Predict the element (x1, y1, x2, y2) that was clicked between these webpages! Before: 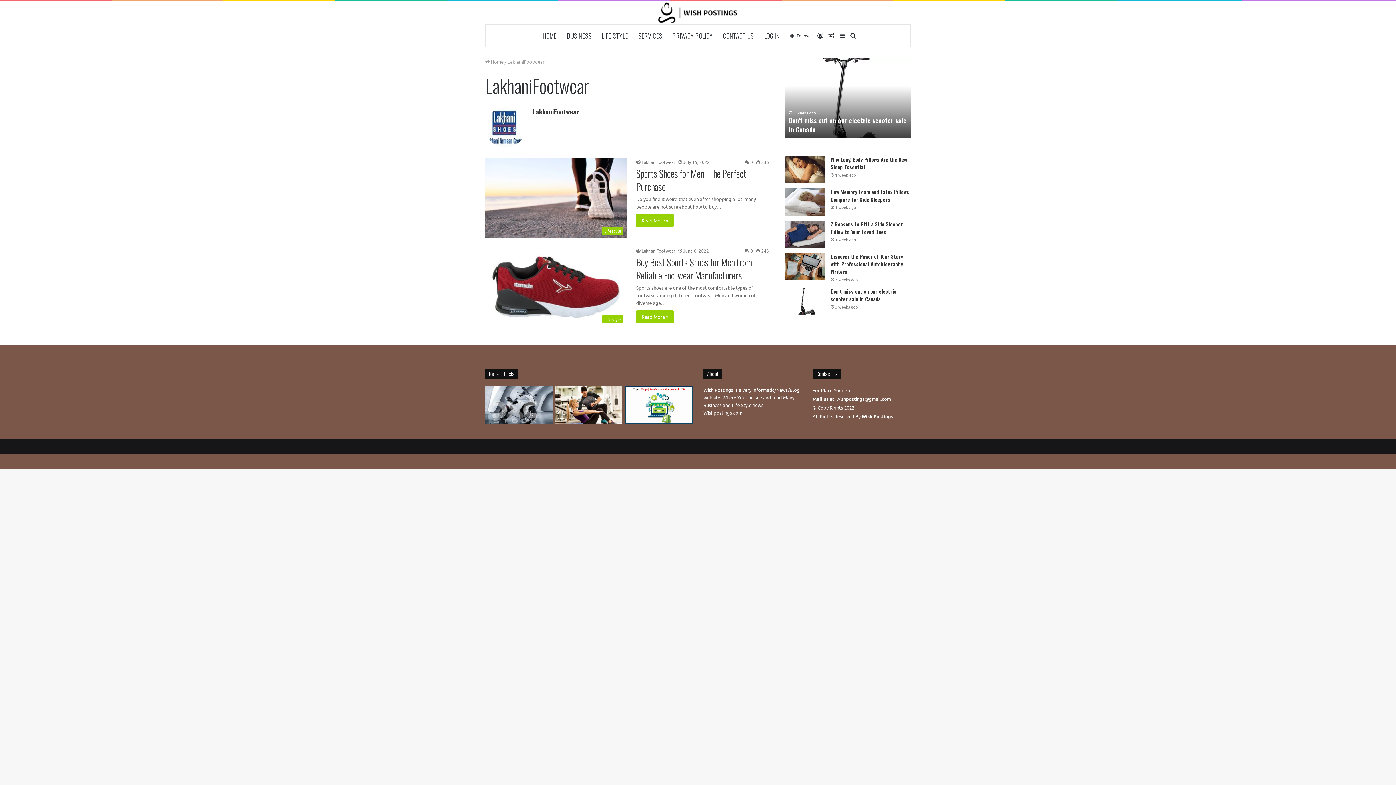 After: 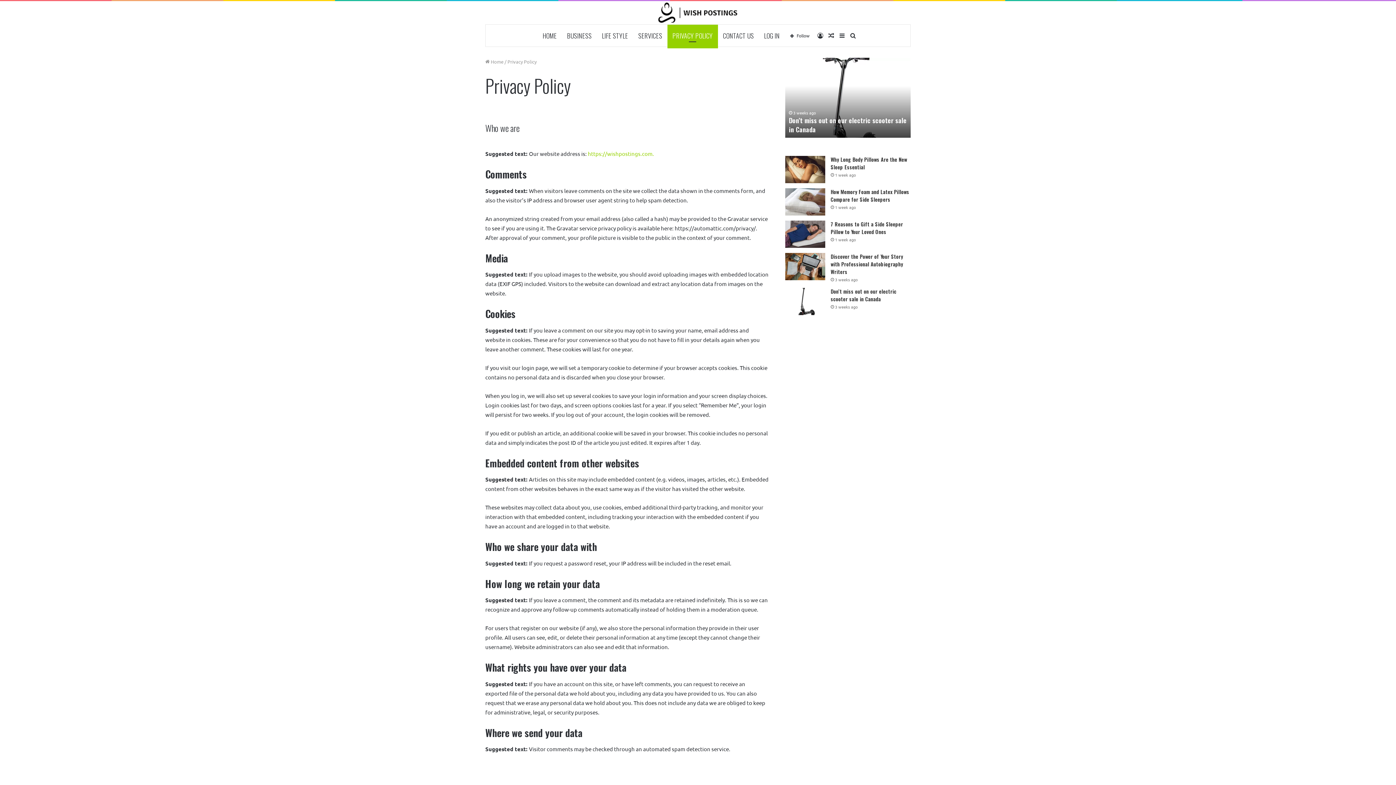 Action: bbox: (667, 24, 718, 46) label: PRIVACY POLICY